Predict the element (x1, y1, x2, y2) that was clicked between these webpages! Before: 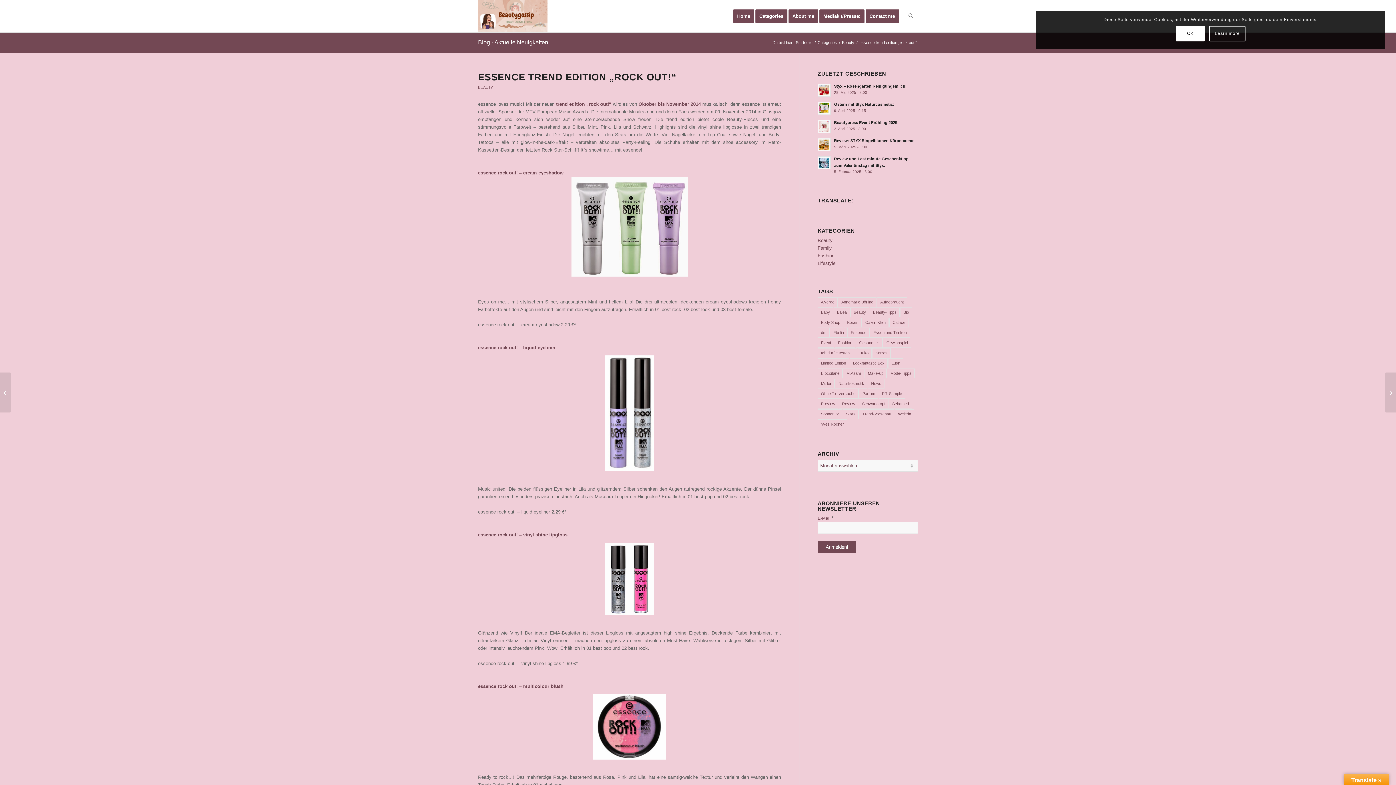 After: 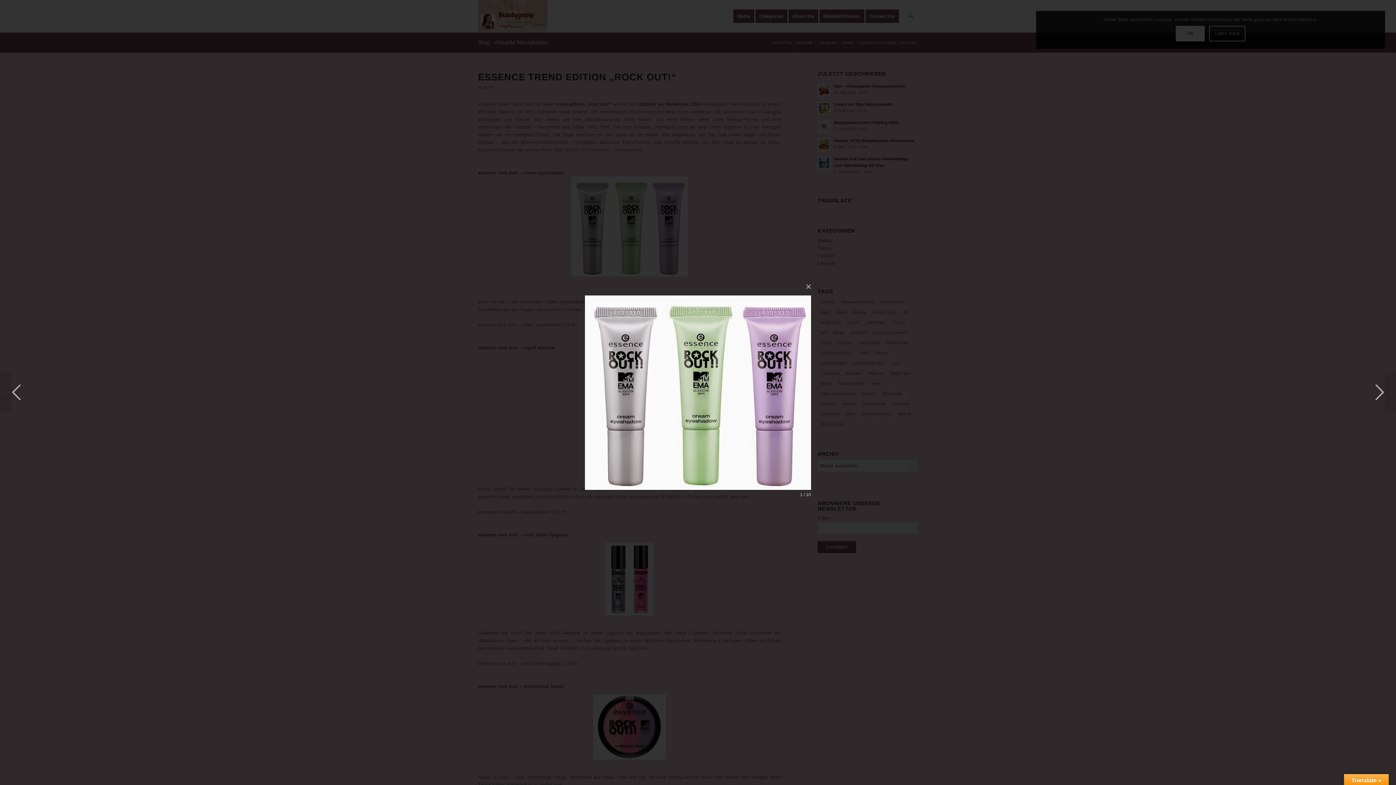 Action: bbox: (571, 272, 687, 277)